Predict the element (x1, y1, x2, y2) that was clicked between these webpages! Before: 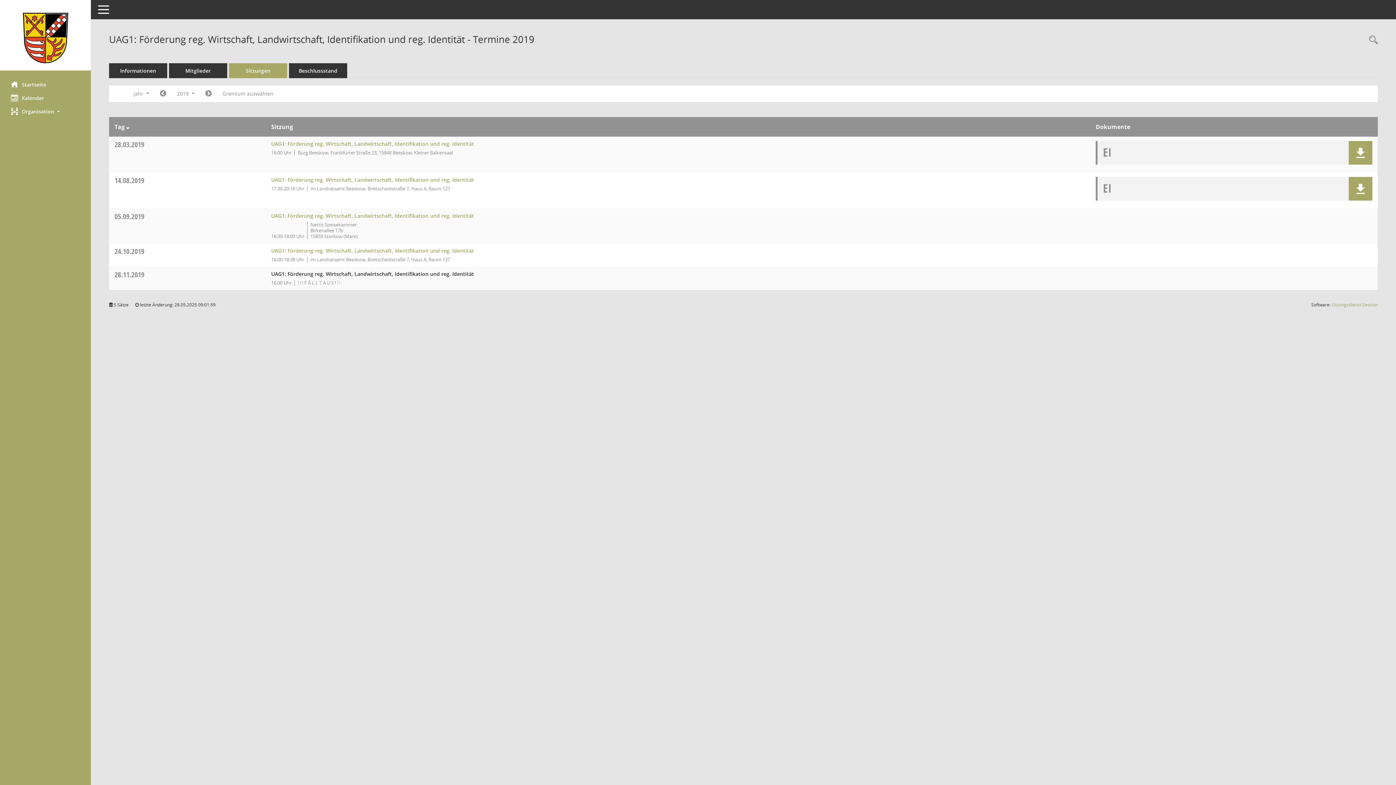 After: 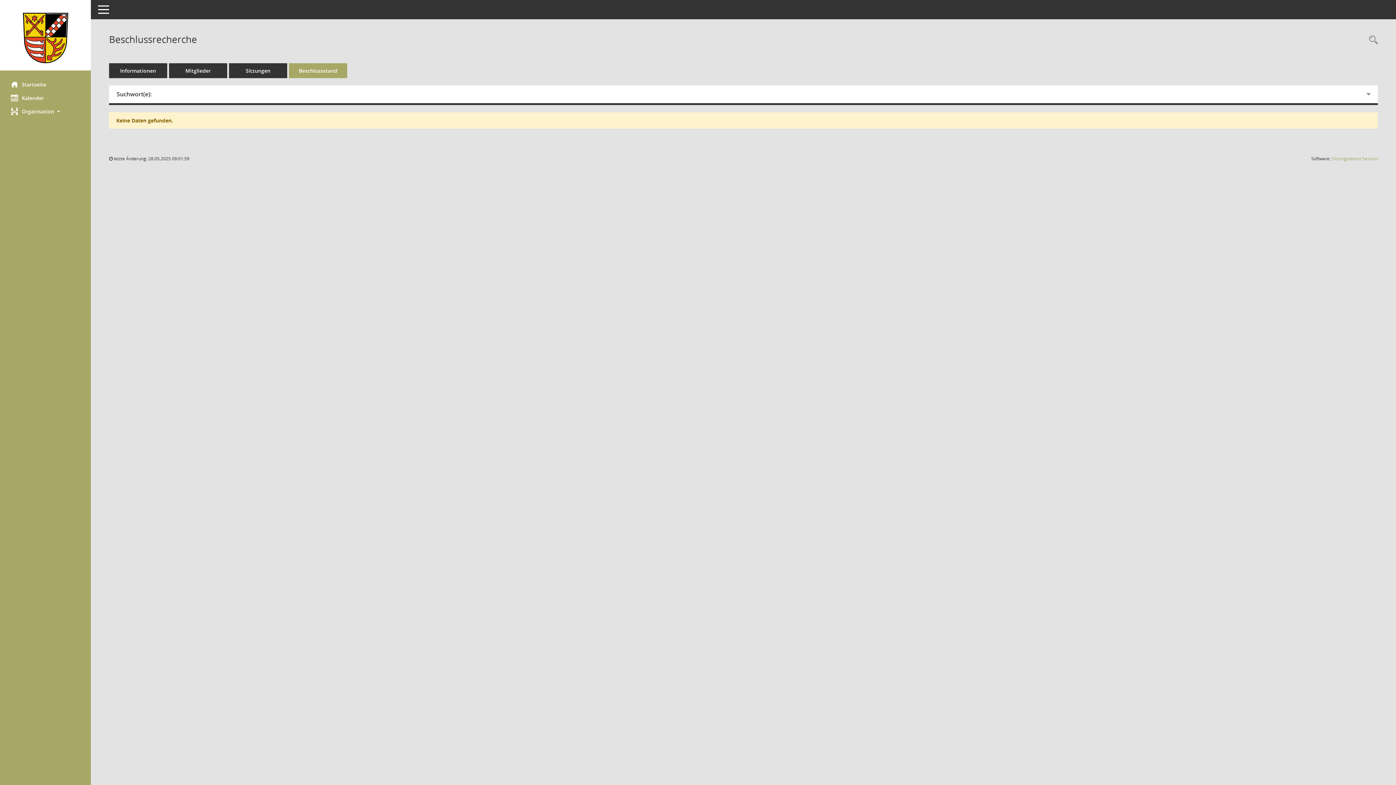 Action: label: Beschlussstand bbox: (289, 63, 347, 78)